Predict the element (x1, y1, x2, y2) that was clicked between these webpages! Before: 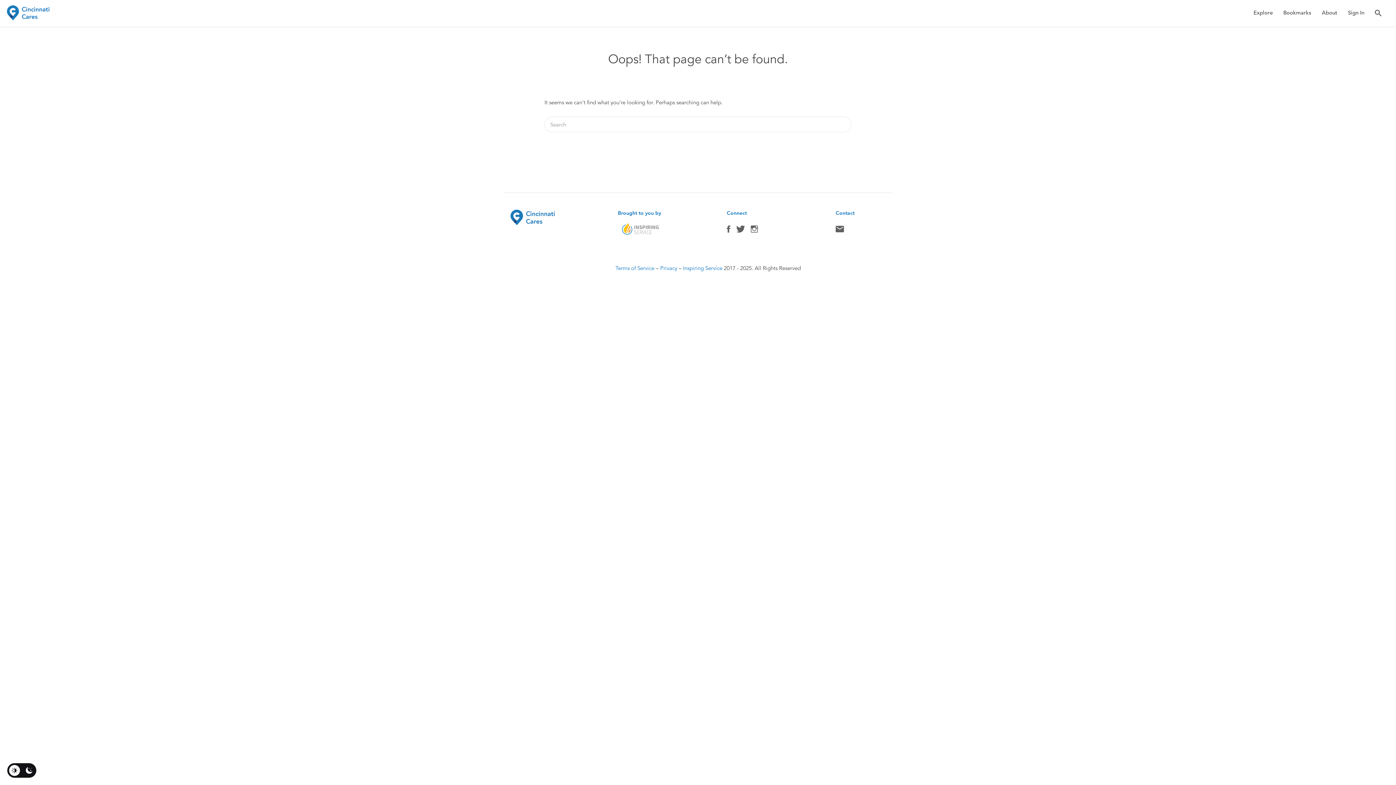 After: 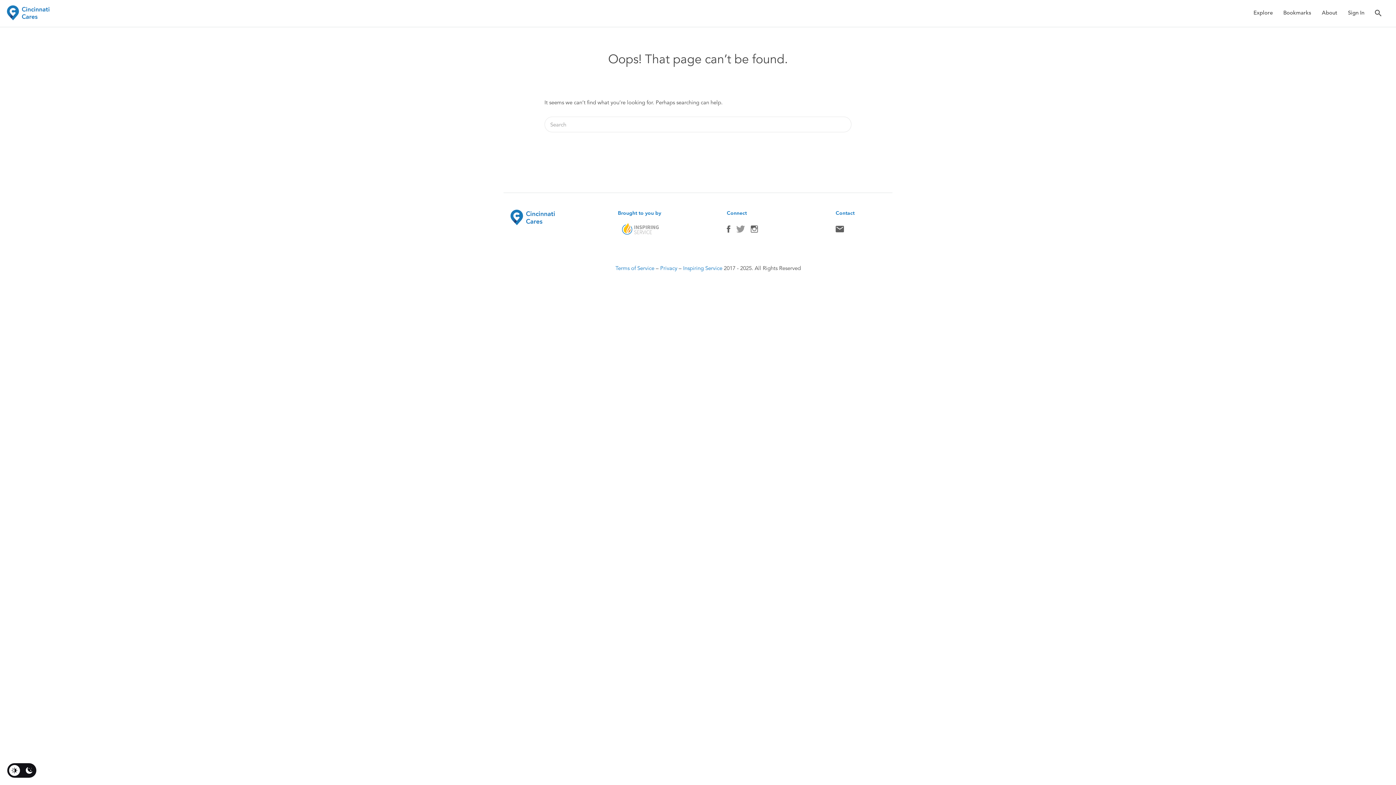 Action: label: Twitter bbox: (736, 224, 745, 237)